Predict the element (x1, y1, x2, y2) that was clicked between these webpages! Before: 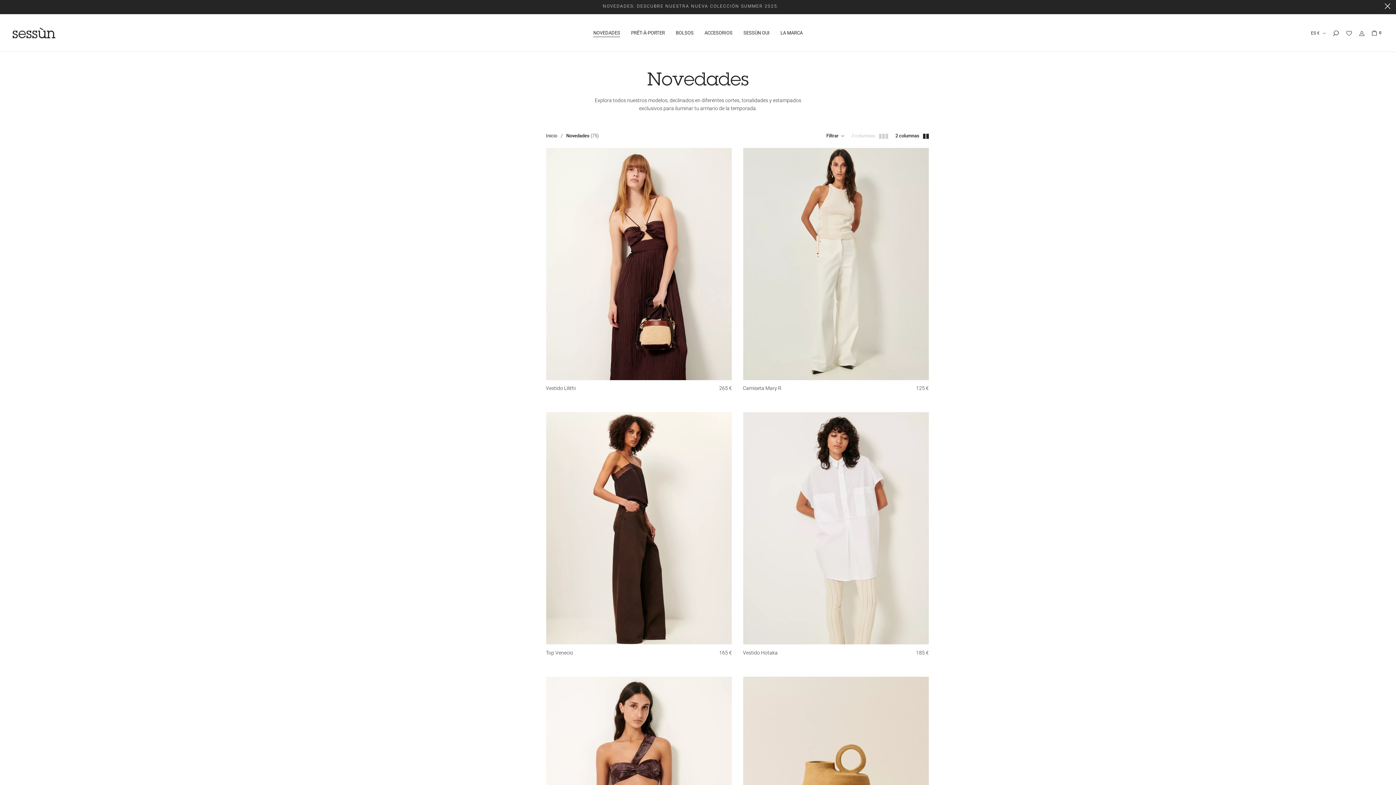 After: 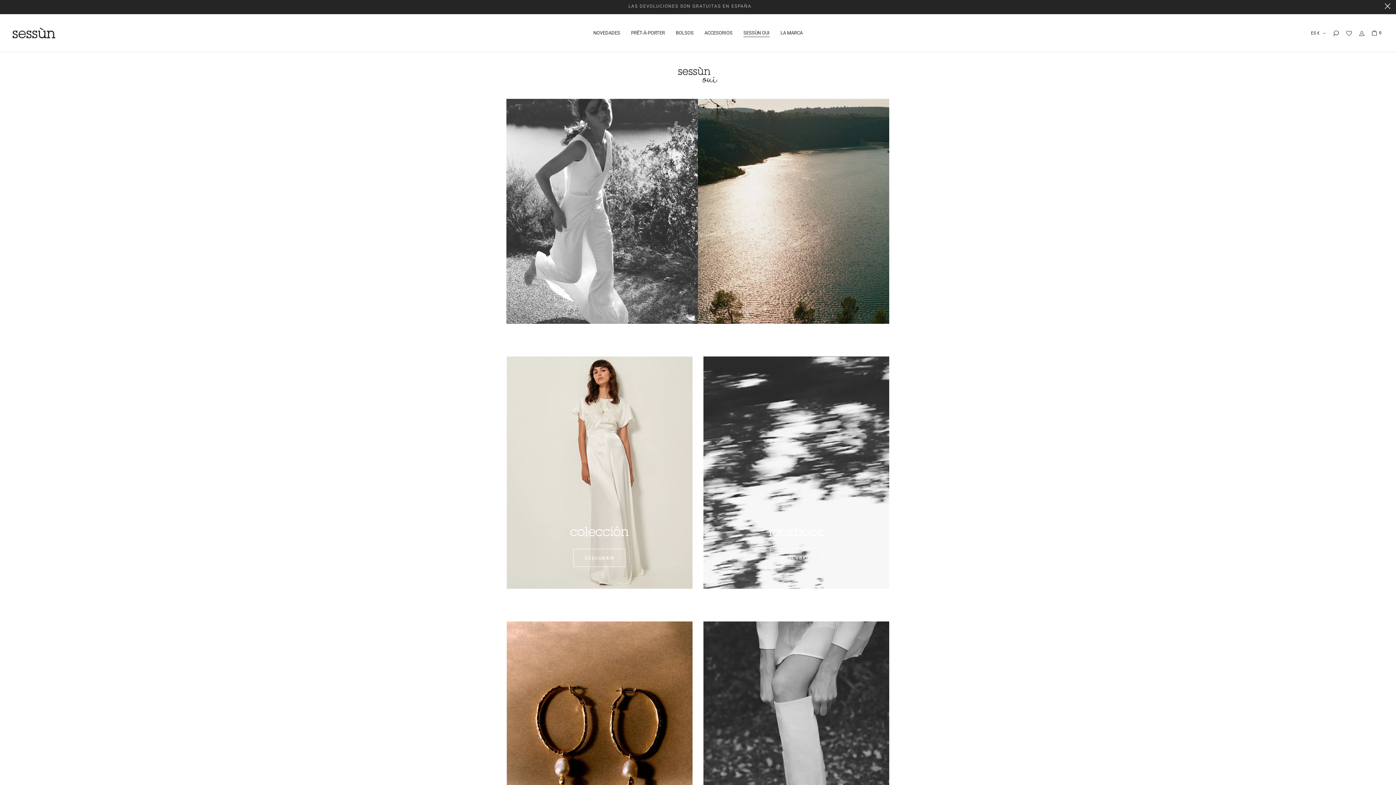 Action: label: SESSÙN OUI bbox: (743, 29, 769, 37)